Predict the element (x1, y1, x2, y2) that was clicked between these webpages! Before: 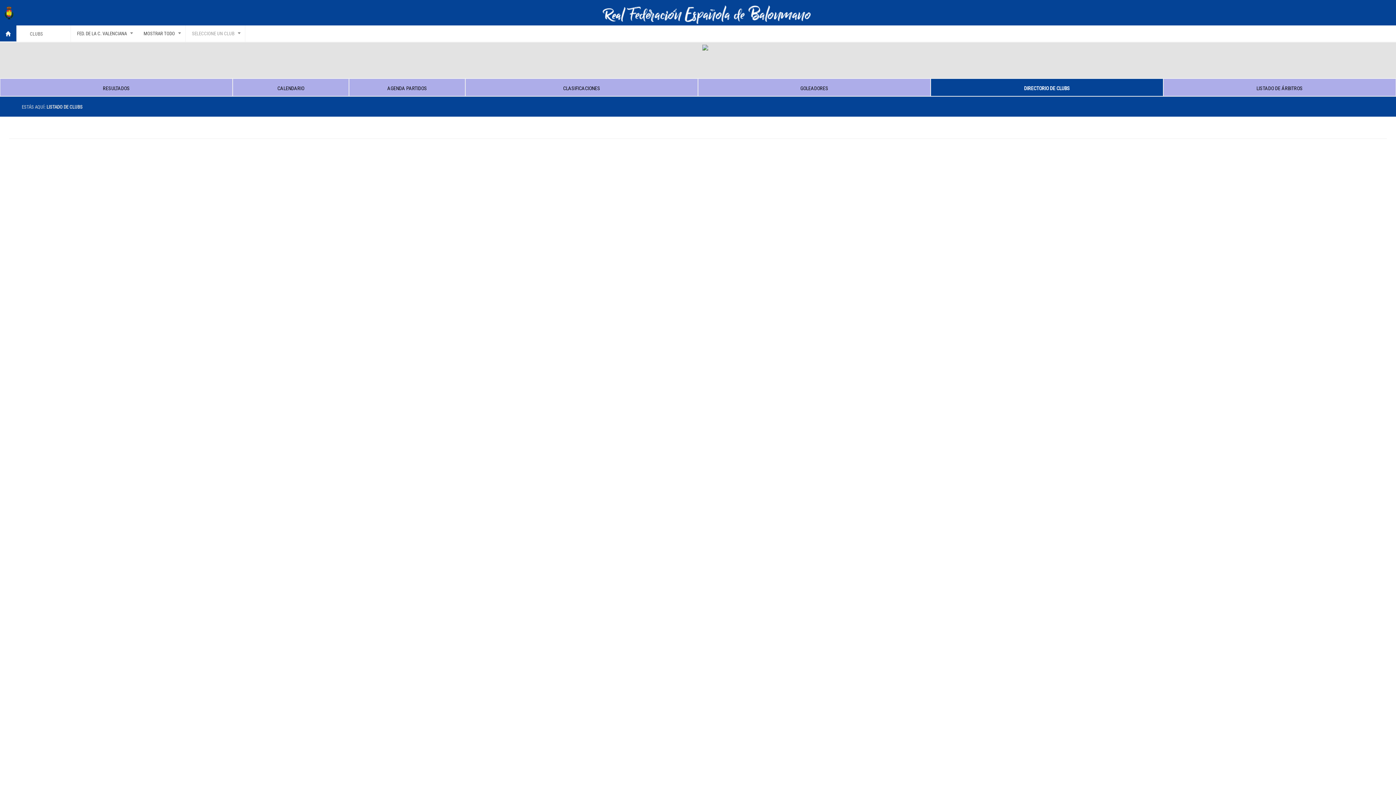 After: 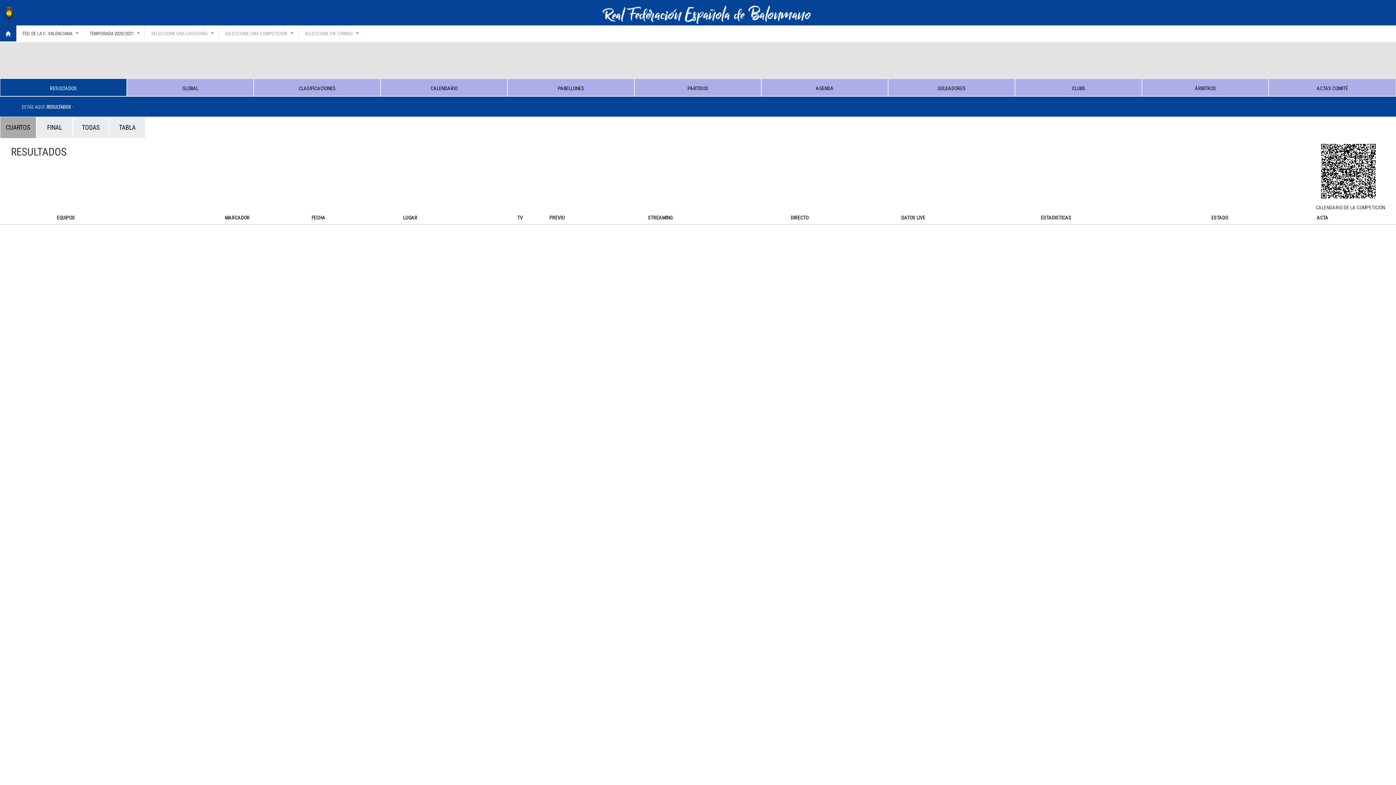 Action: bbox: (5, 84, 226, 92) label: RESULTADOS